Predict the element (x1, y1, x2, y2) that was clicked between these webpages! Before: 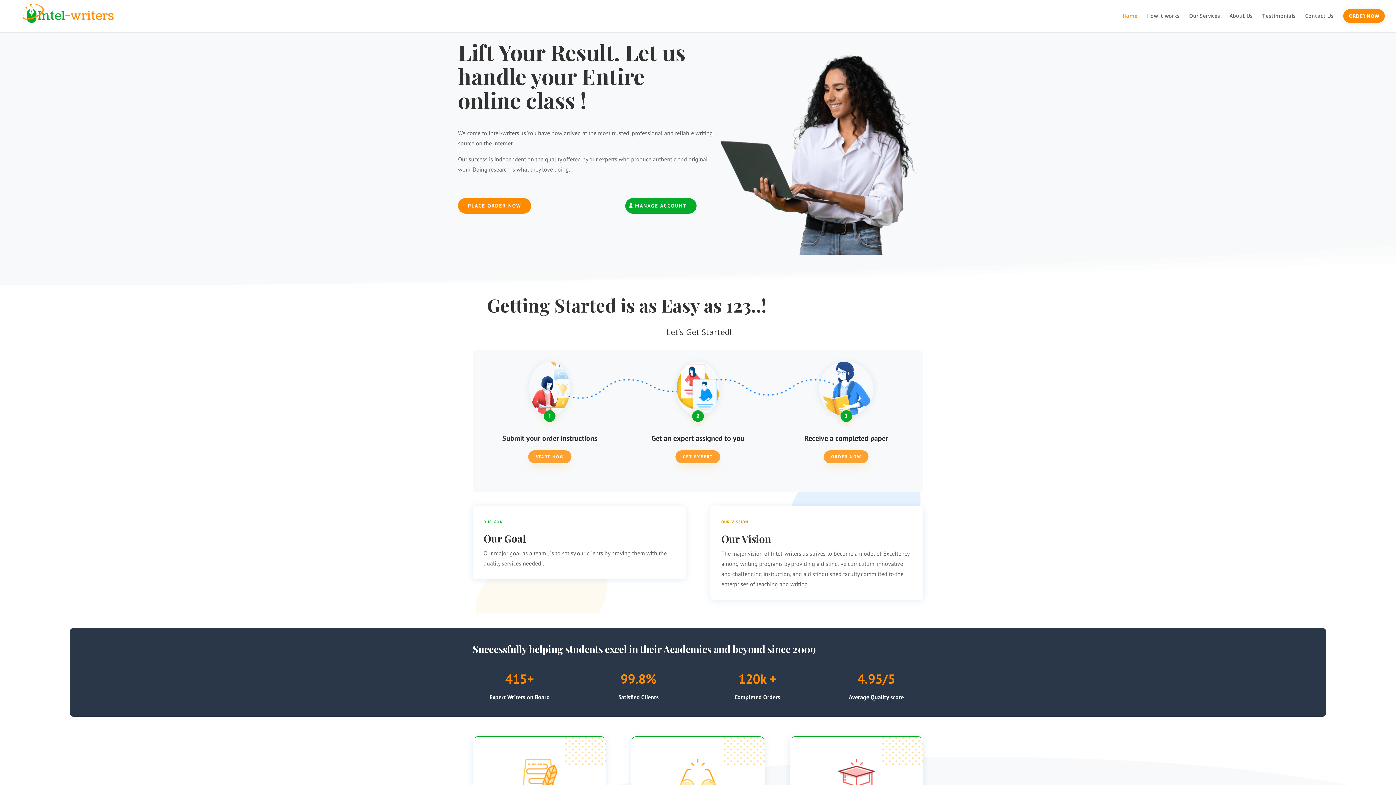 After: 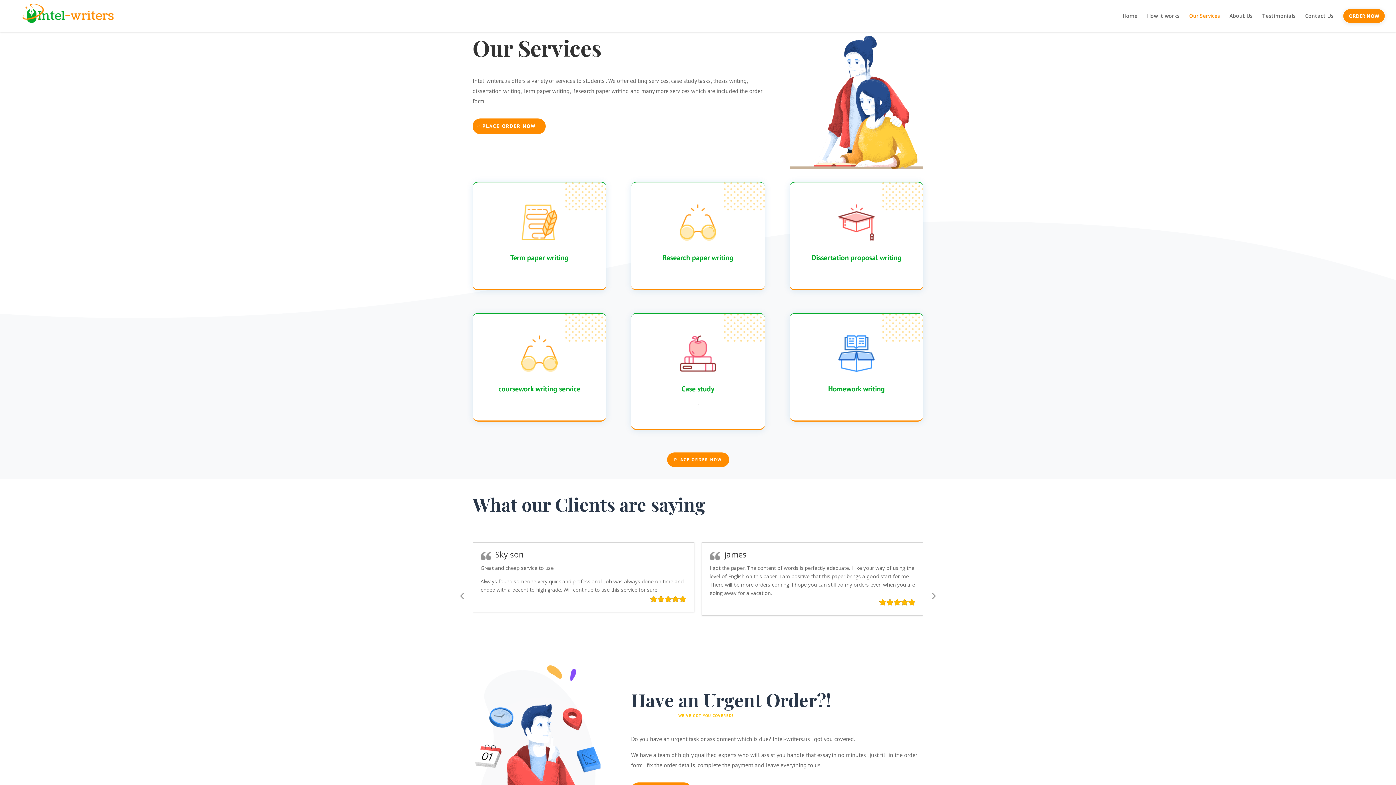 Action: label: Our Services bbox: (1189, 13, 1220, 27)